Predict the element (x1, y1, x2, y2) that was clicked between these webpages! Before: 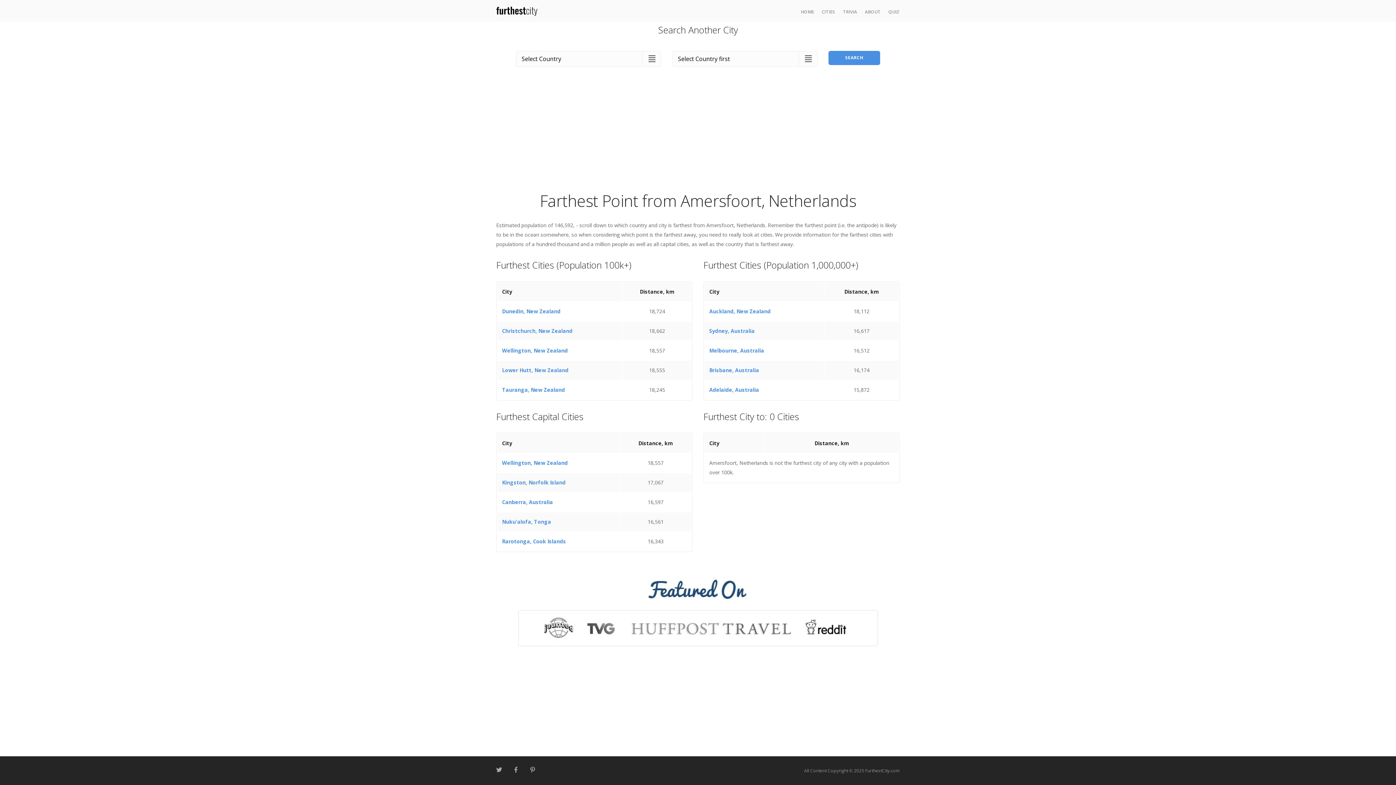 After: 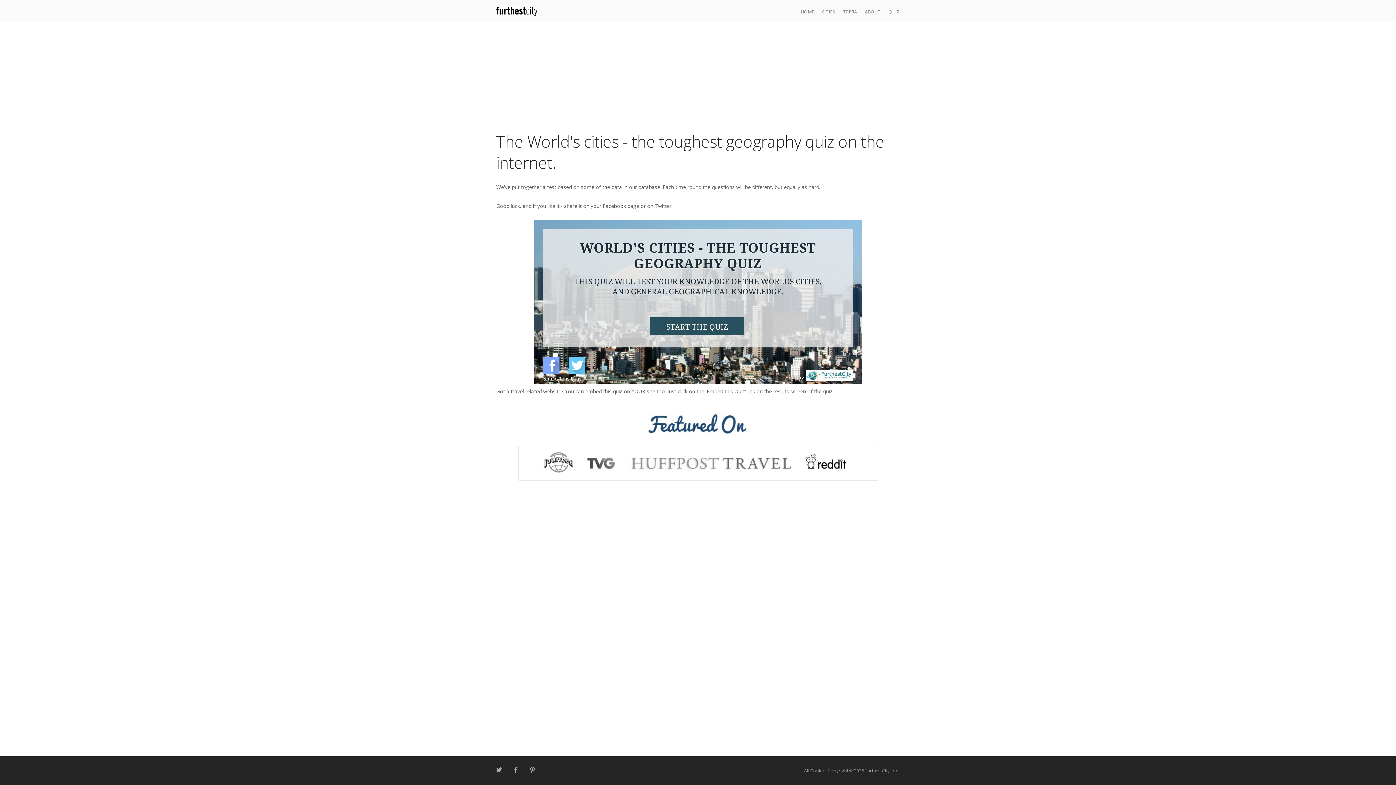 Action: label: QUIZ bbox: (888, 8, 900, 14)